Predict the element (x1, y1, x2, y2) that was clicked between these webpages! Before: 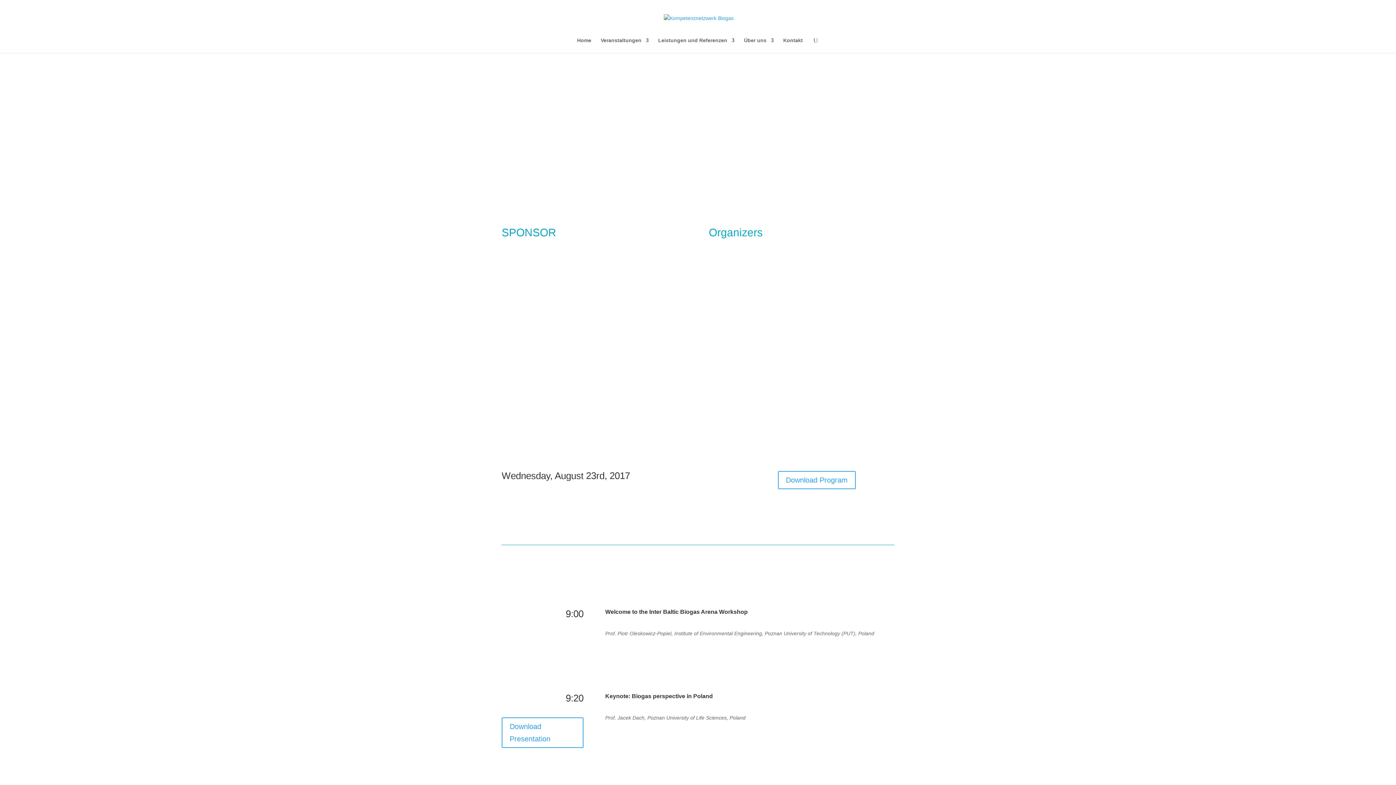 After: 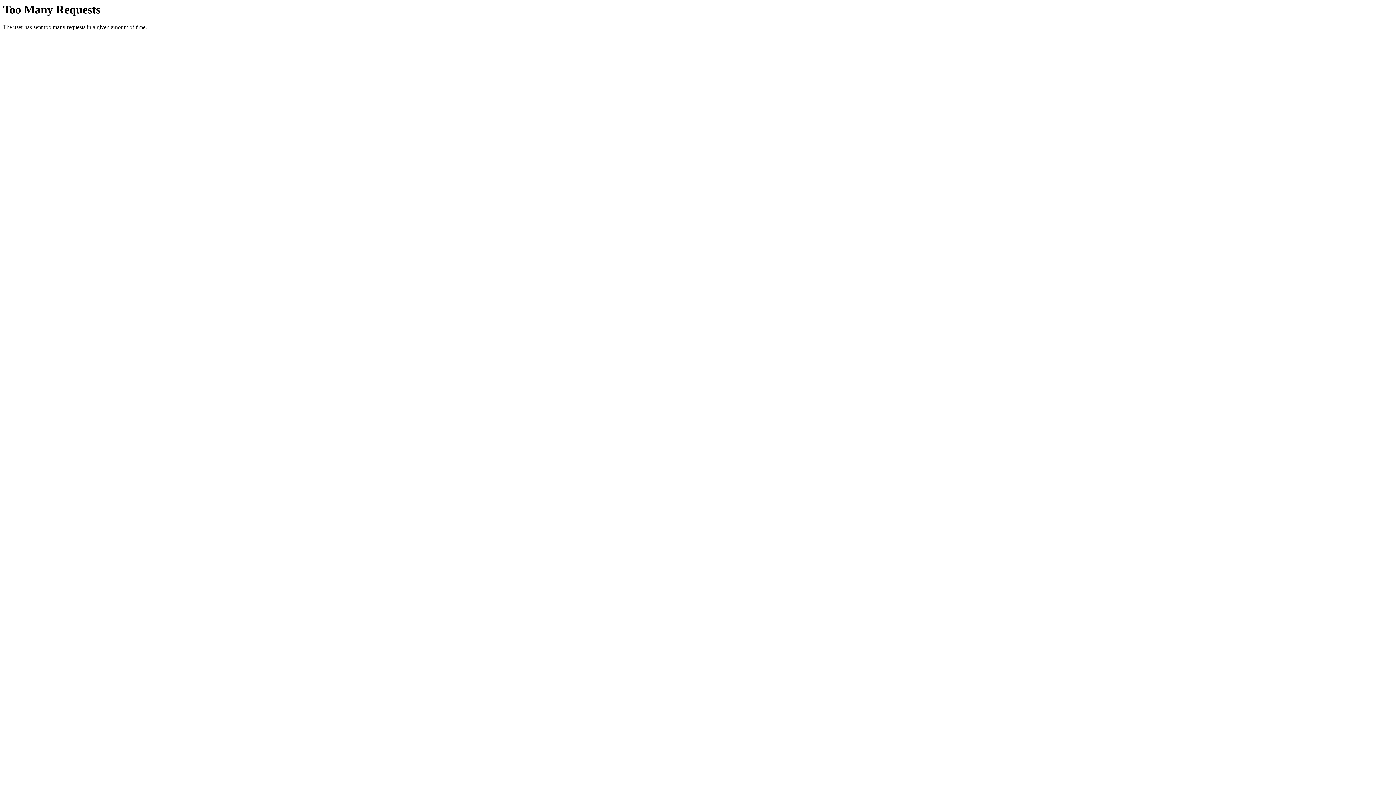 Action: bbox: (664, 14, 733, 20)